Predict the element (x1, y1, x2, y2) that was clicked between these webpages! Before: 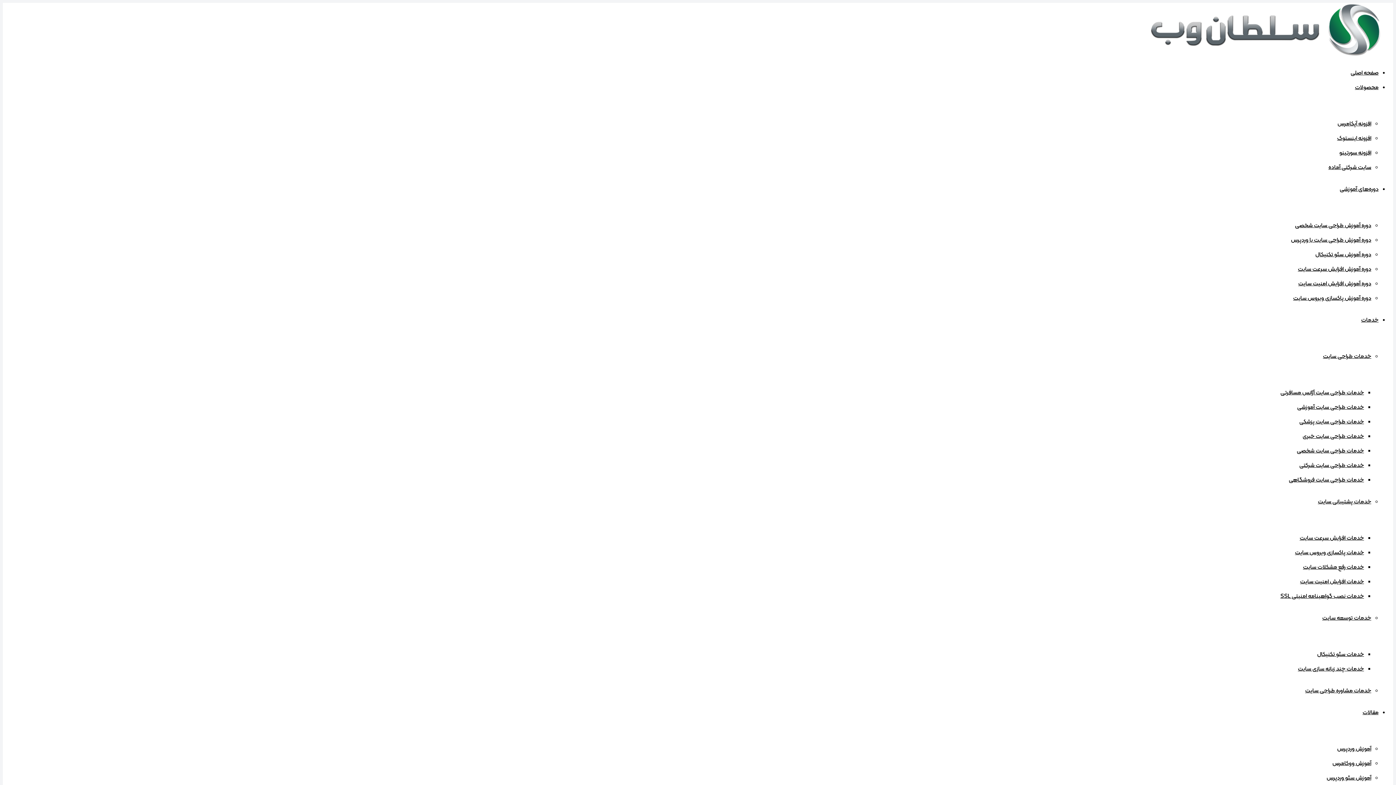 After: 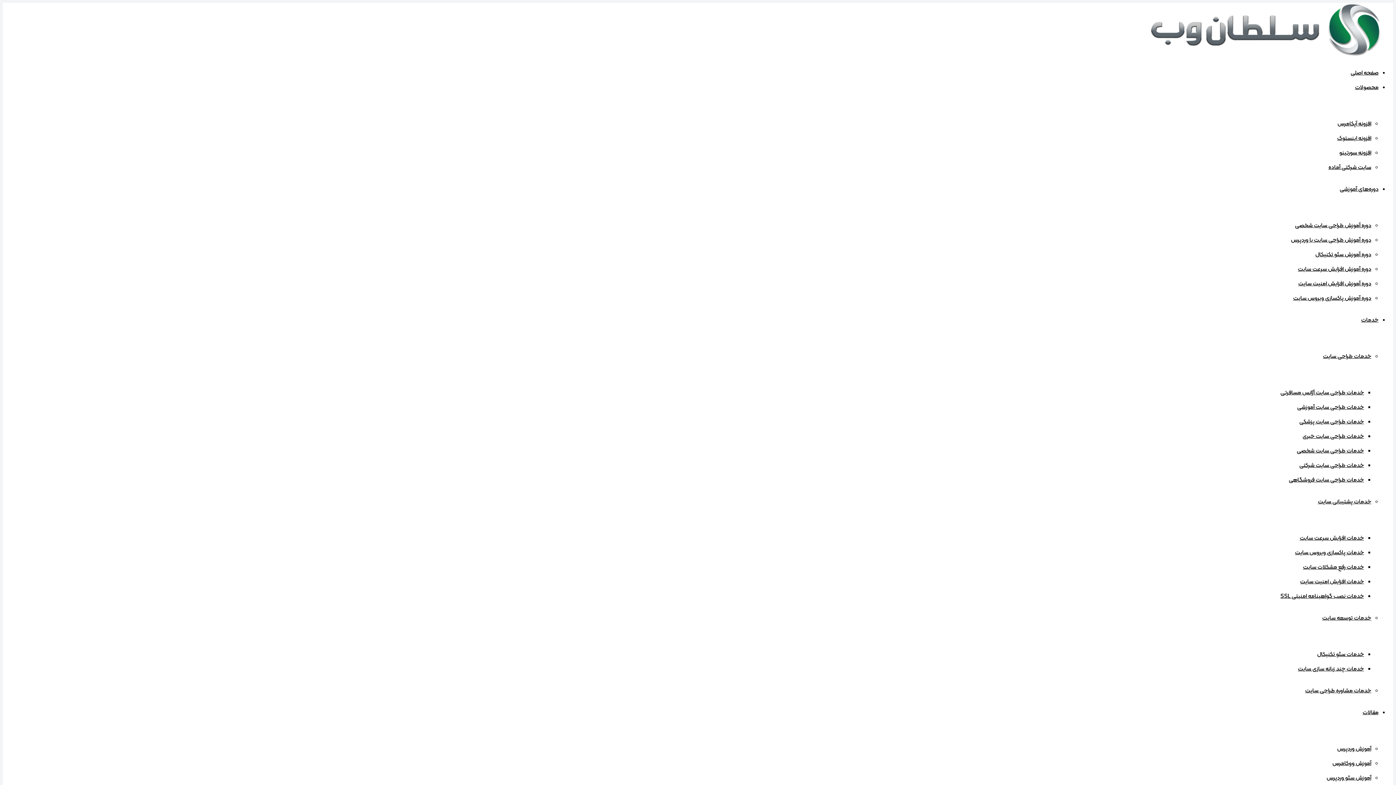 Action: label: خدمات طراحی سایت bbox: (1112, 349, 1371, 378)